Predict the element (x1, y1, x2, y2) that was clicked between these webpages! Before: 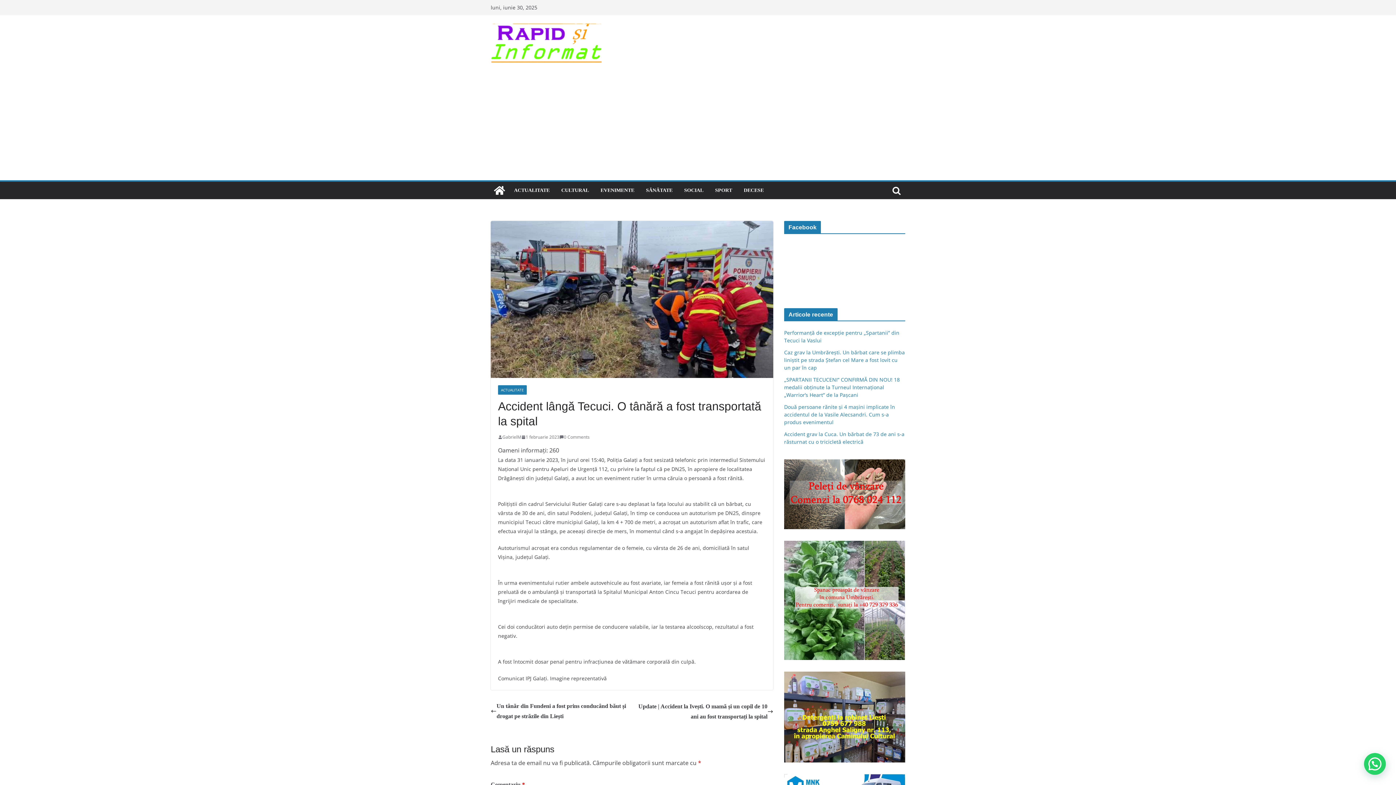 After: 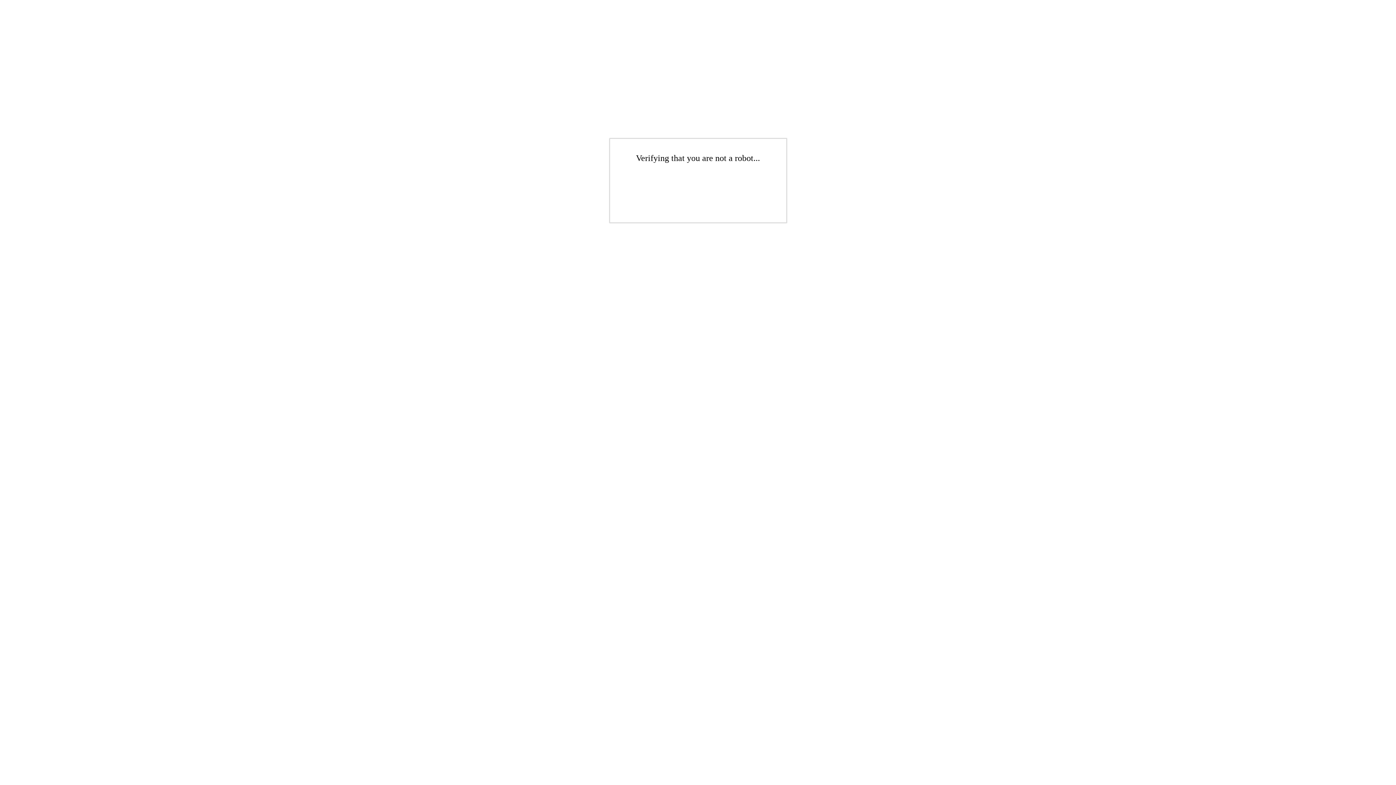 Action: bbox: (490, 23, 615, 62)